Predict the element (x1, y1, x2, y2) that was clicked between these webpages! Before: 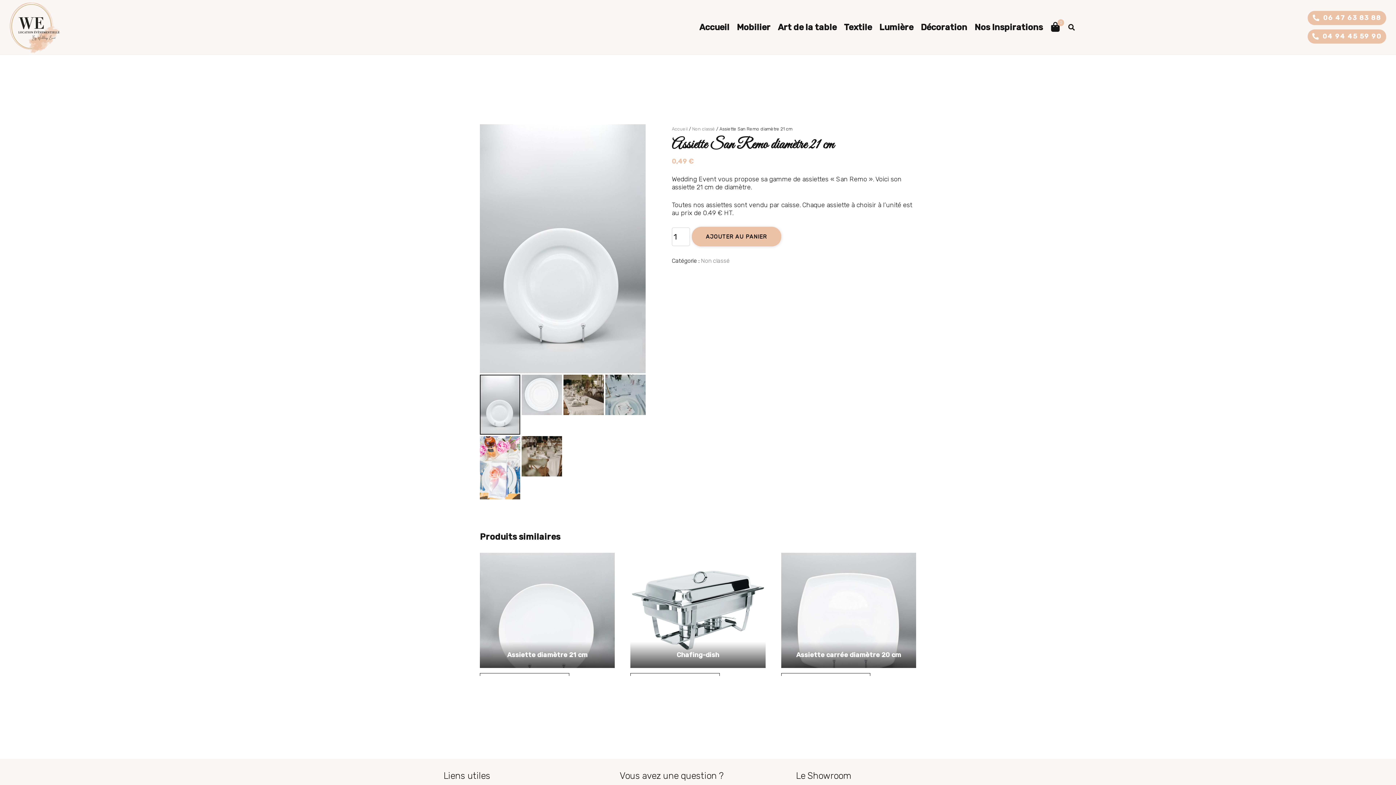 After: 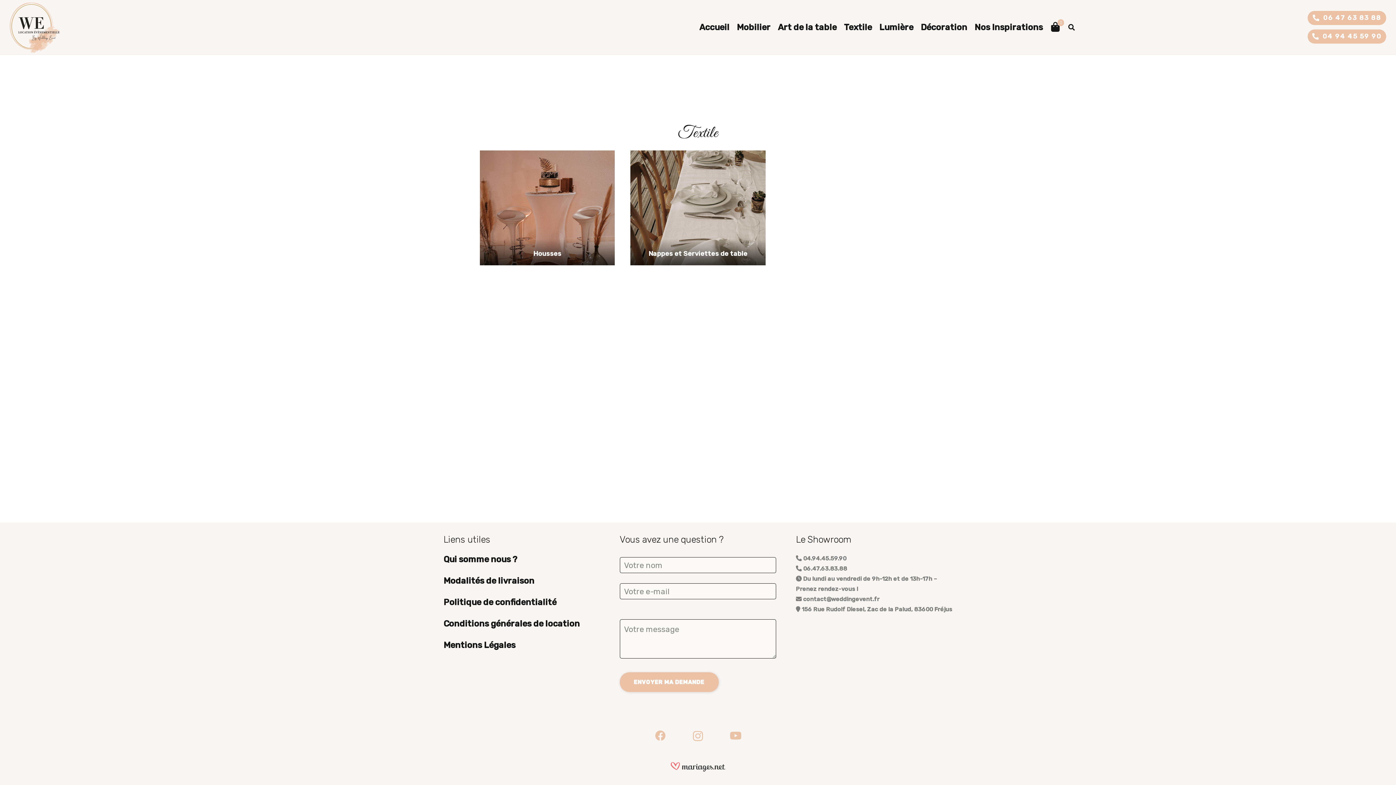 Action: bbox: (840, 18, 875, 36) label: Textile